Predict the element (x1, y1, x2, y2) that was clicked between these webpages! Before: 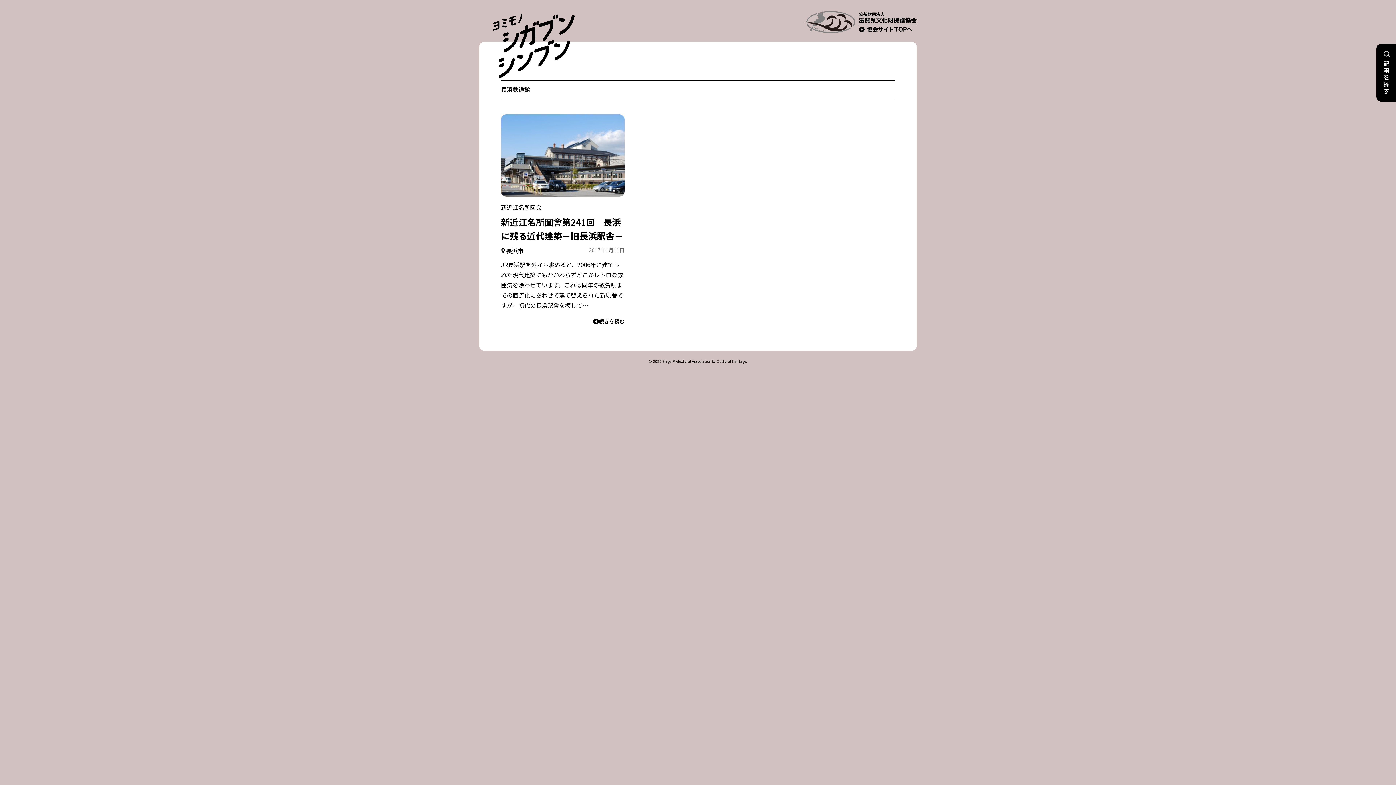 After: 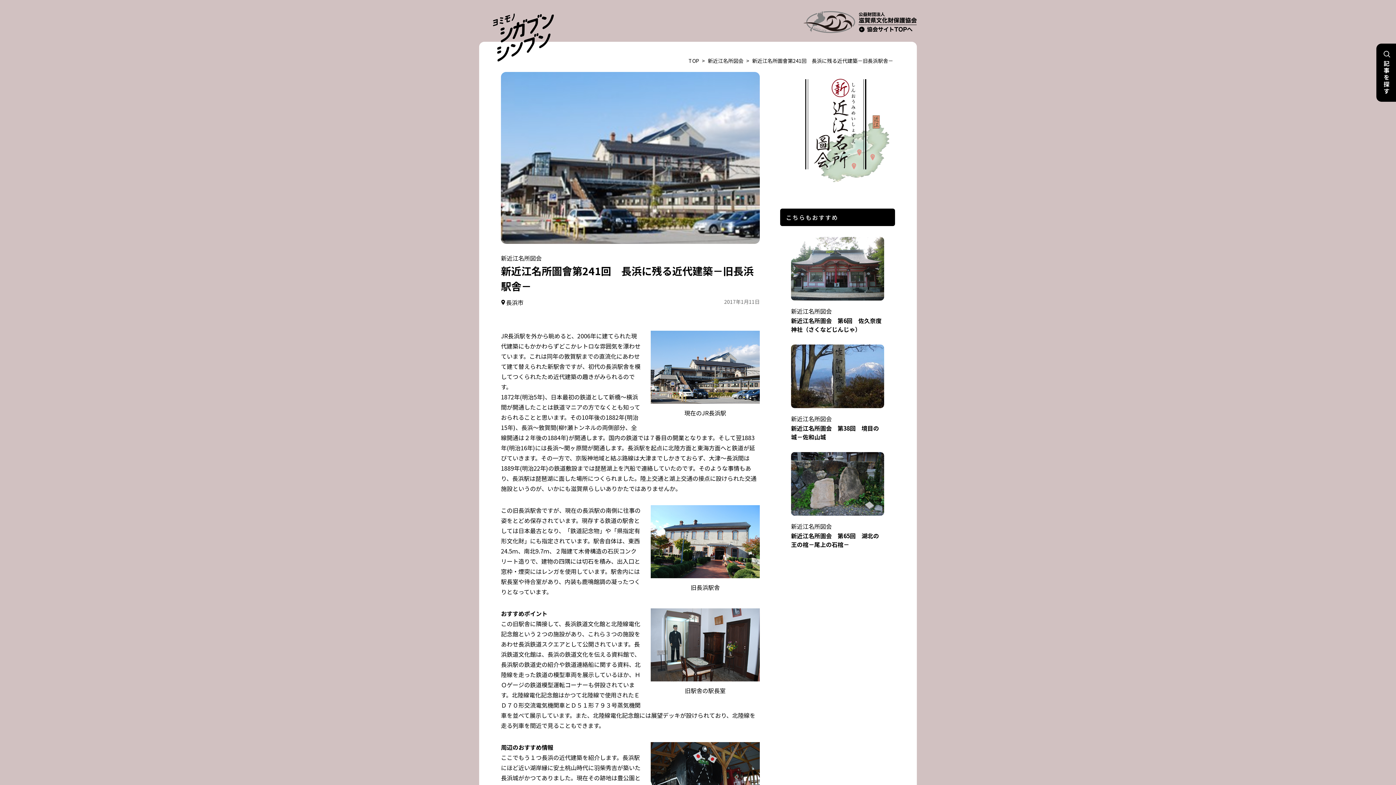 Action: label: 続きを読む bbox: (501, 317, 624, 325)